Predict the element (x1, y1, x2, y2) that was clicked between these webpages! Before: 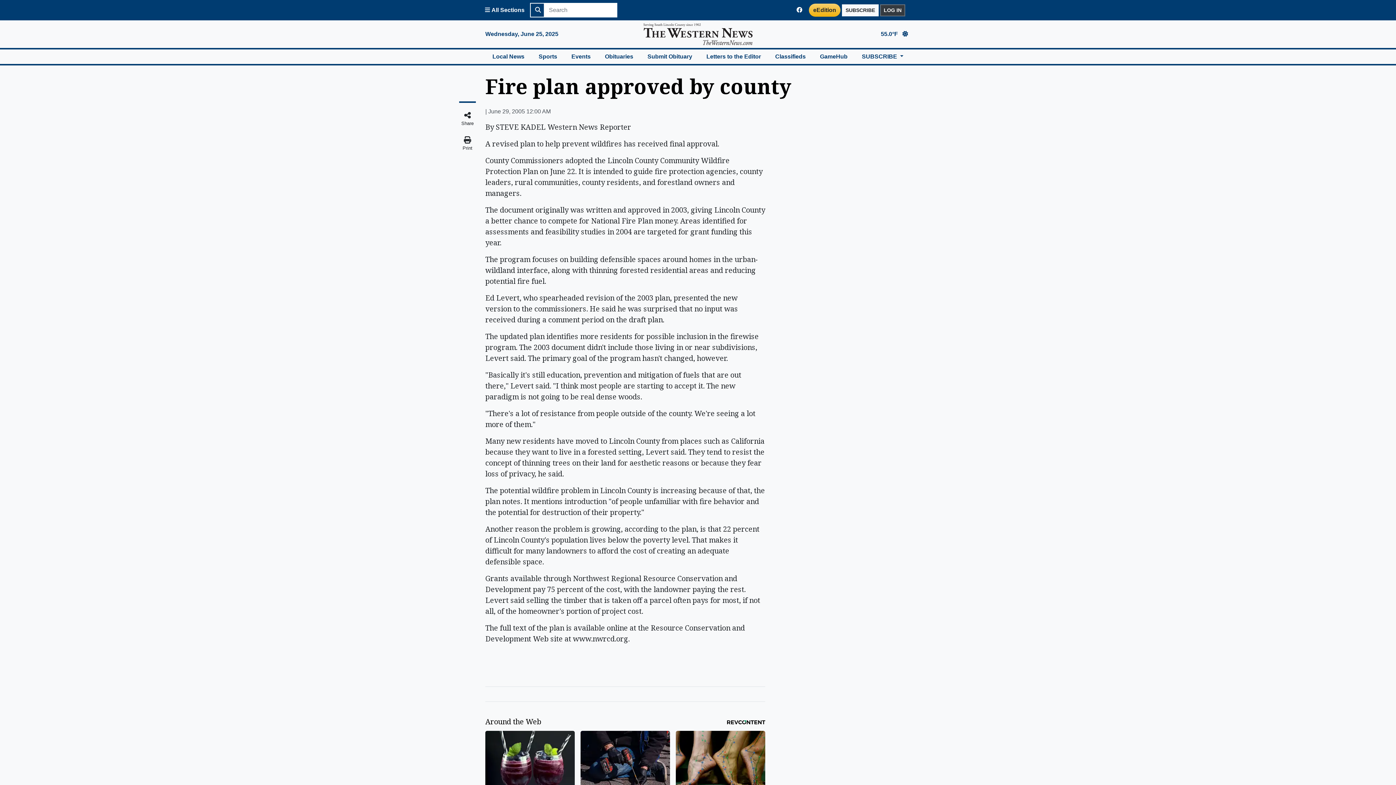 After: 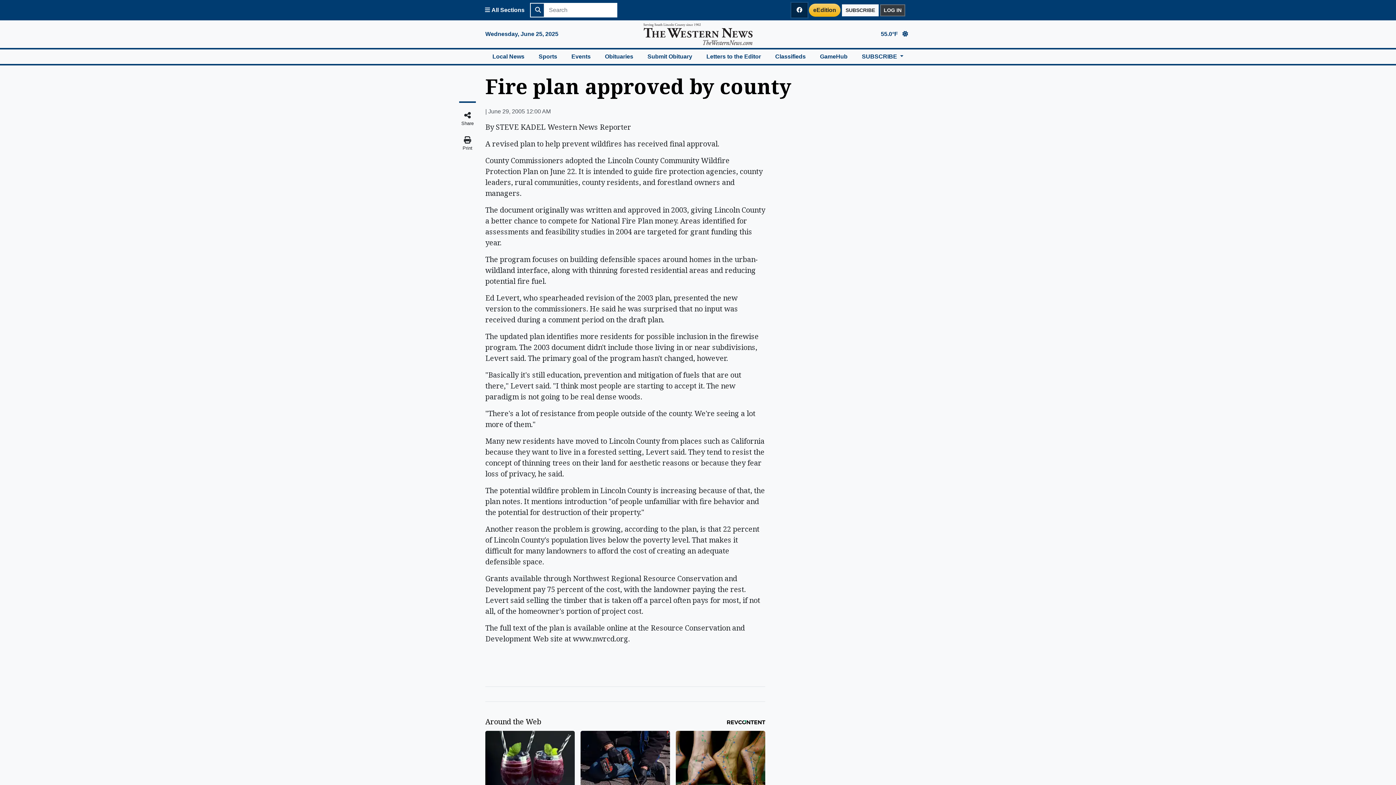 Action: bbox: (791, 2, 807, 17) label: Western News Facebook Page